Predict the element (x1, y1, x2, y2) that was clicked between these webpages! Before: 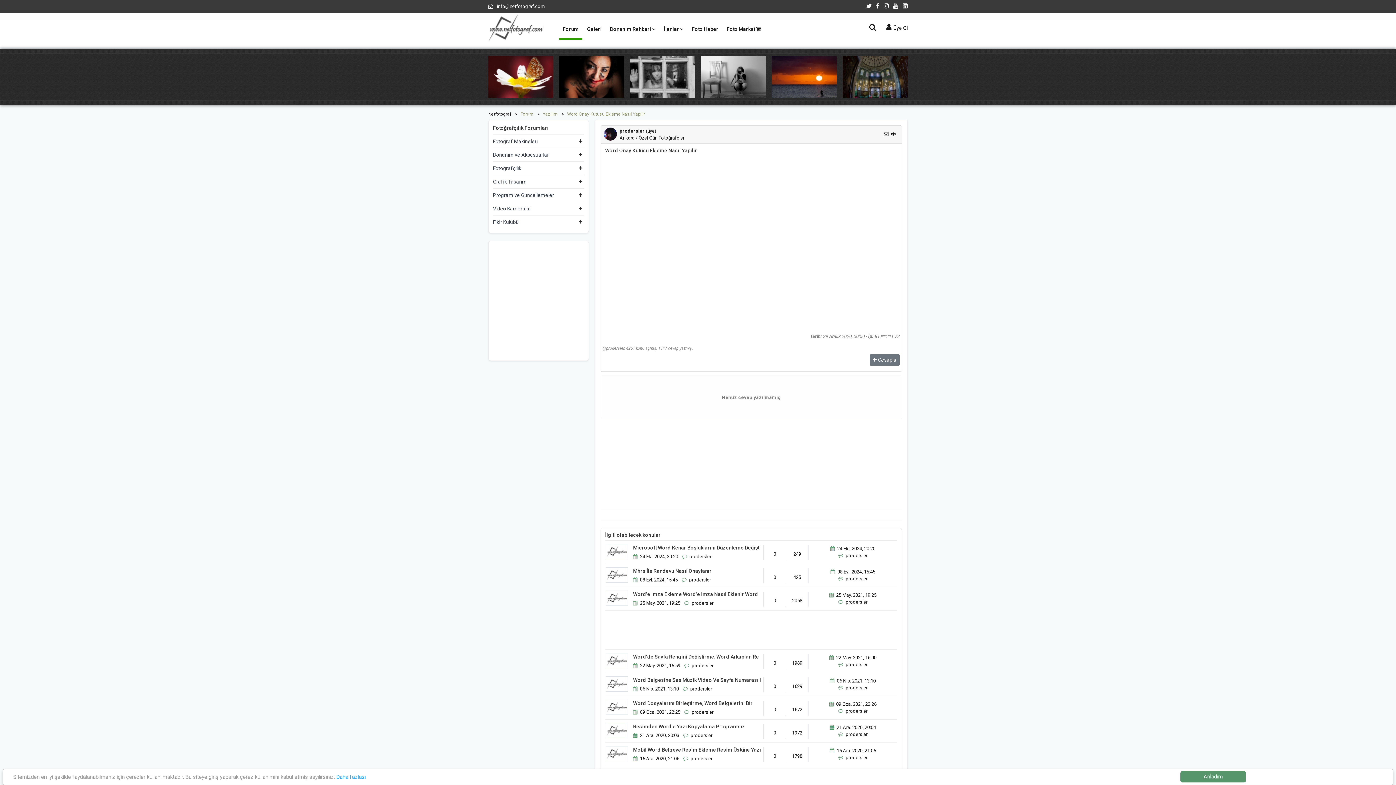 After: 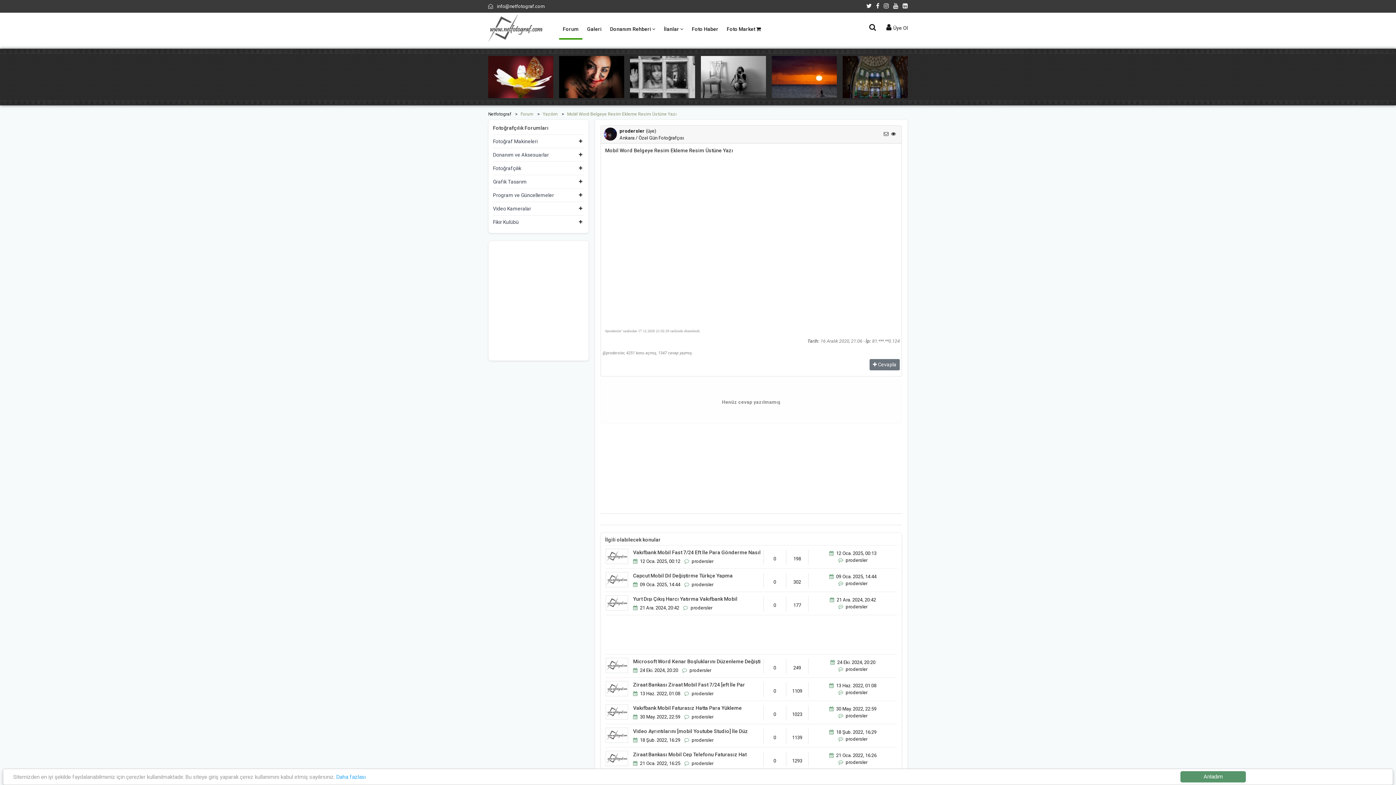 Action: bbox: (633, 747, 761, 752) label: Mobil Word Belgeye Resim Ekleme Resim Üstüne Yazı